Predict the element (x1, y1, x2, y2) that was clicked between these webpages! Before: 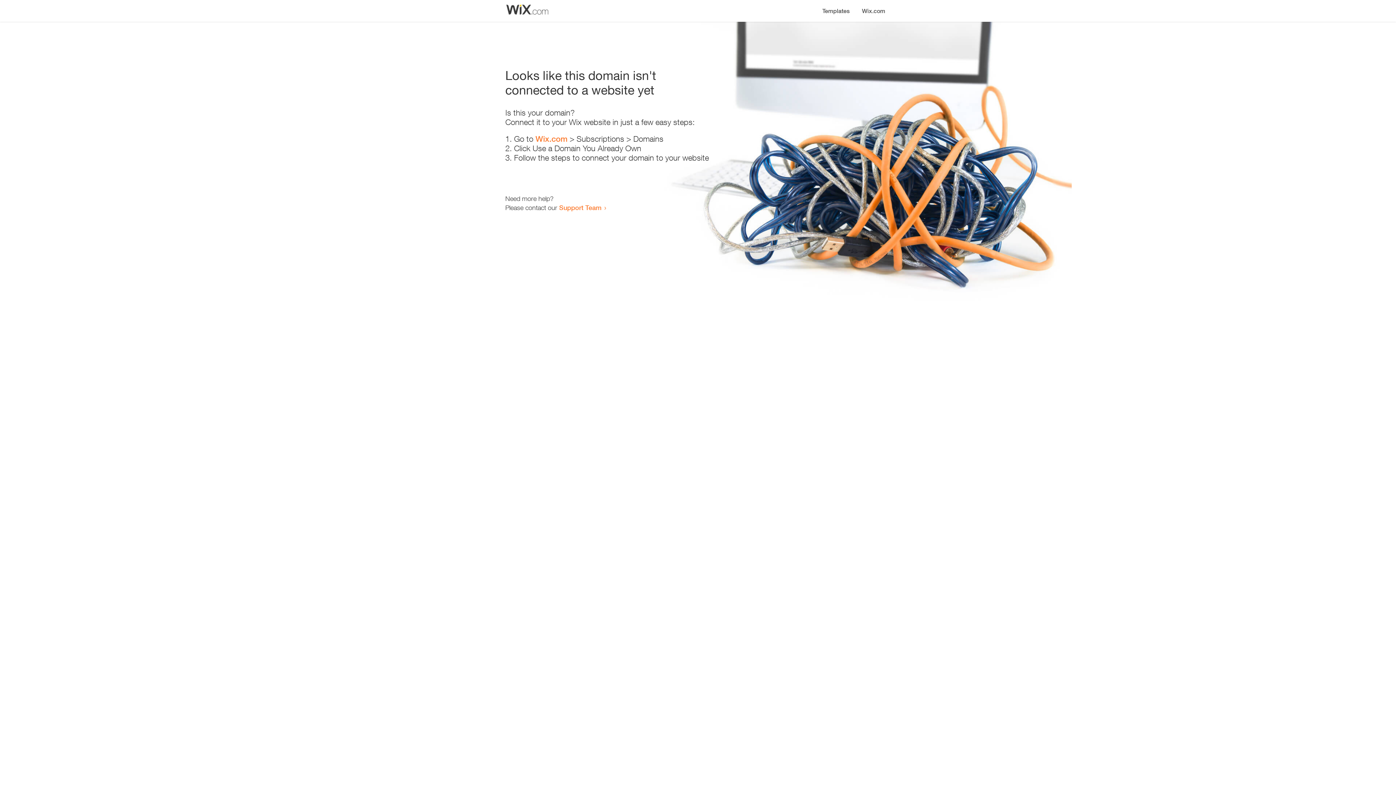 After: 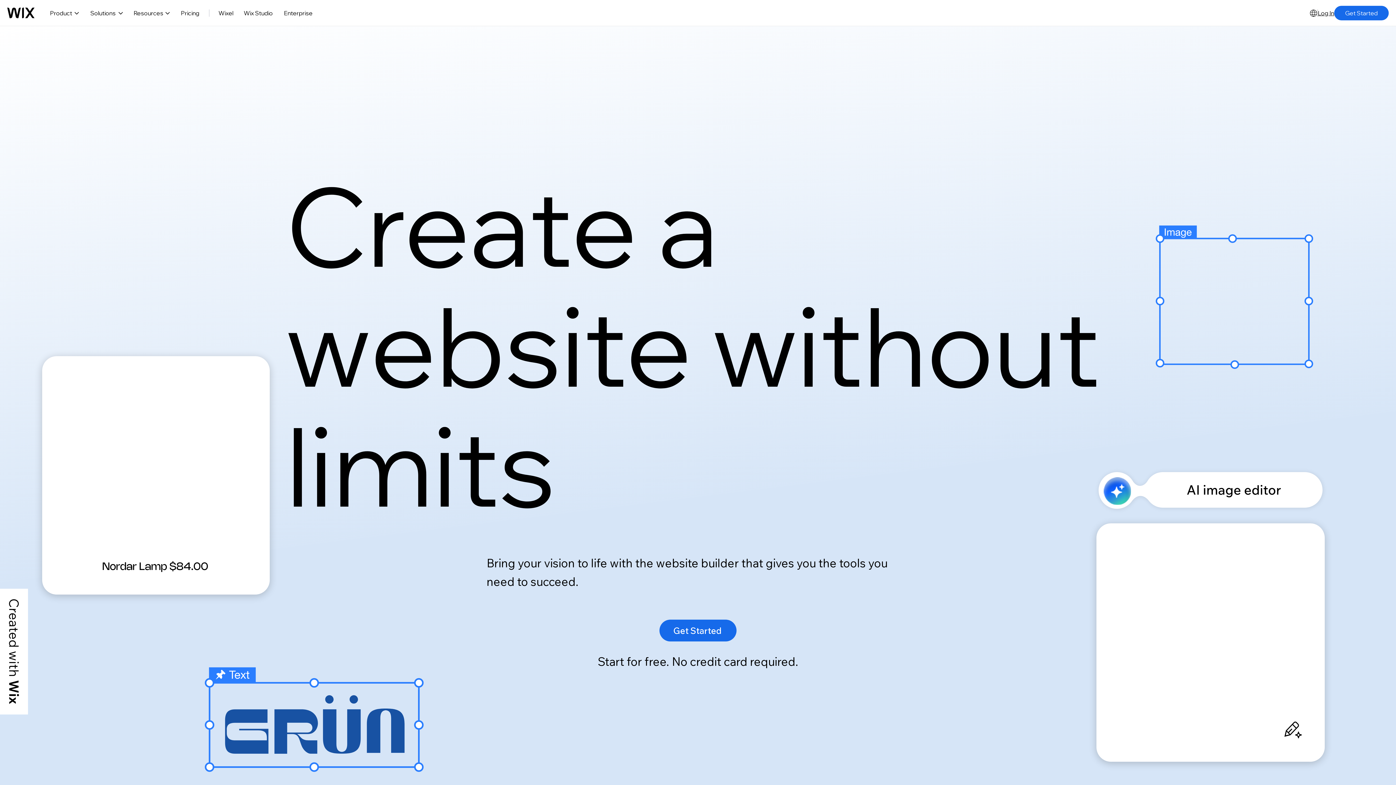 Action: label: Wix.com bbox: (856, 0, 890, 14)